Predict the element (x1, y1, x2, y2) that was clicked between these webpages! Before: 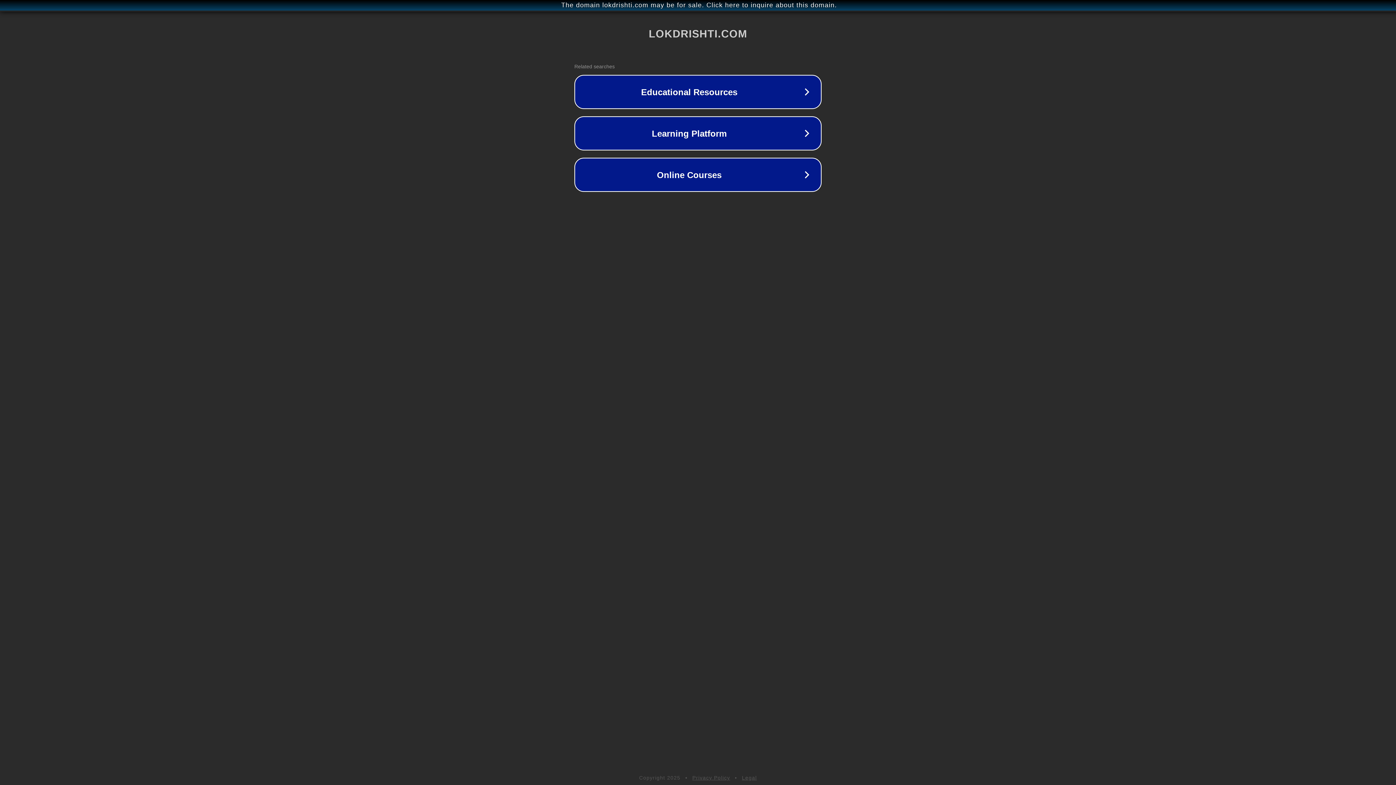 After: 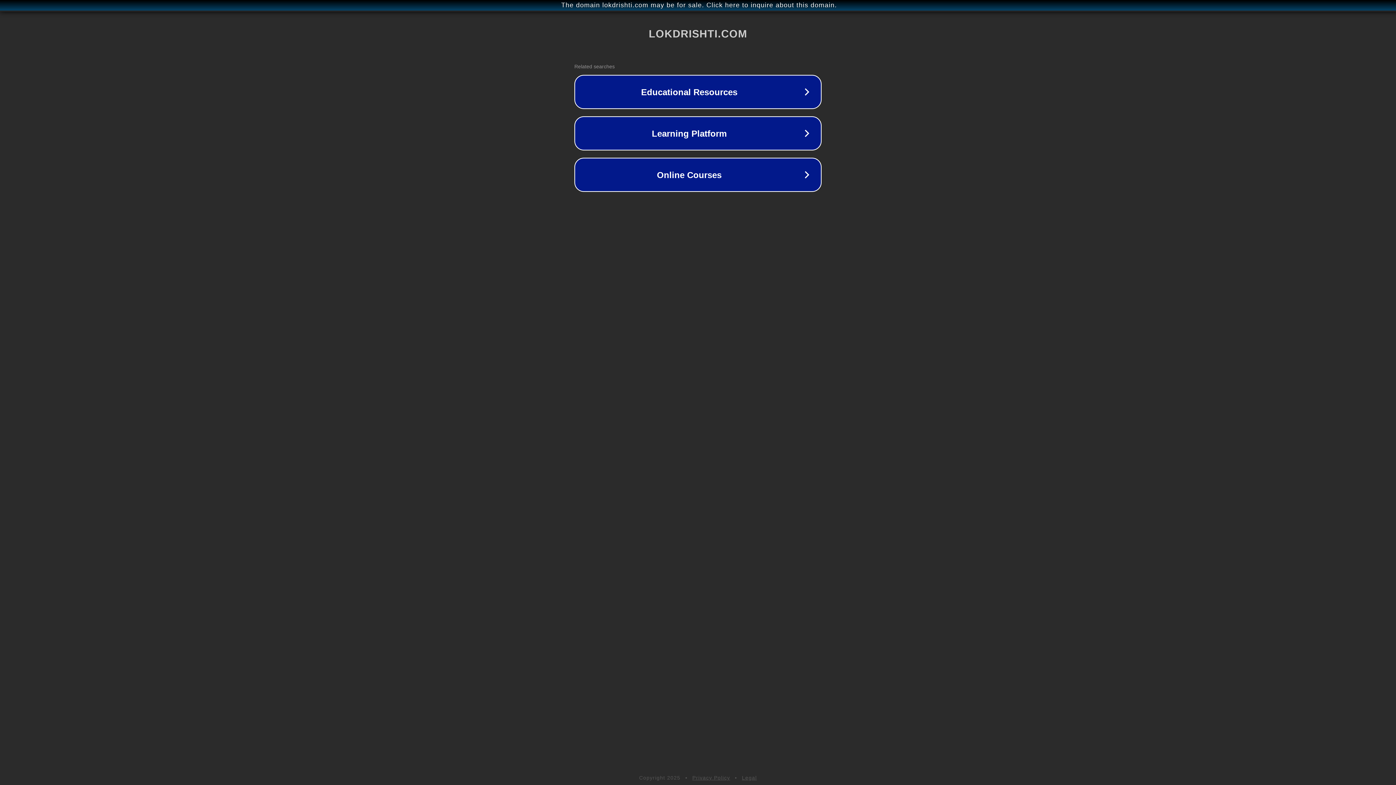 Action: label: Legal bbox: (742, 775, 757, 781)